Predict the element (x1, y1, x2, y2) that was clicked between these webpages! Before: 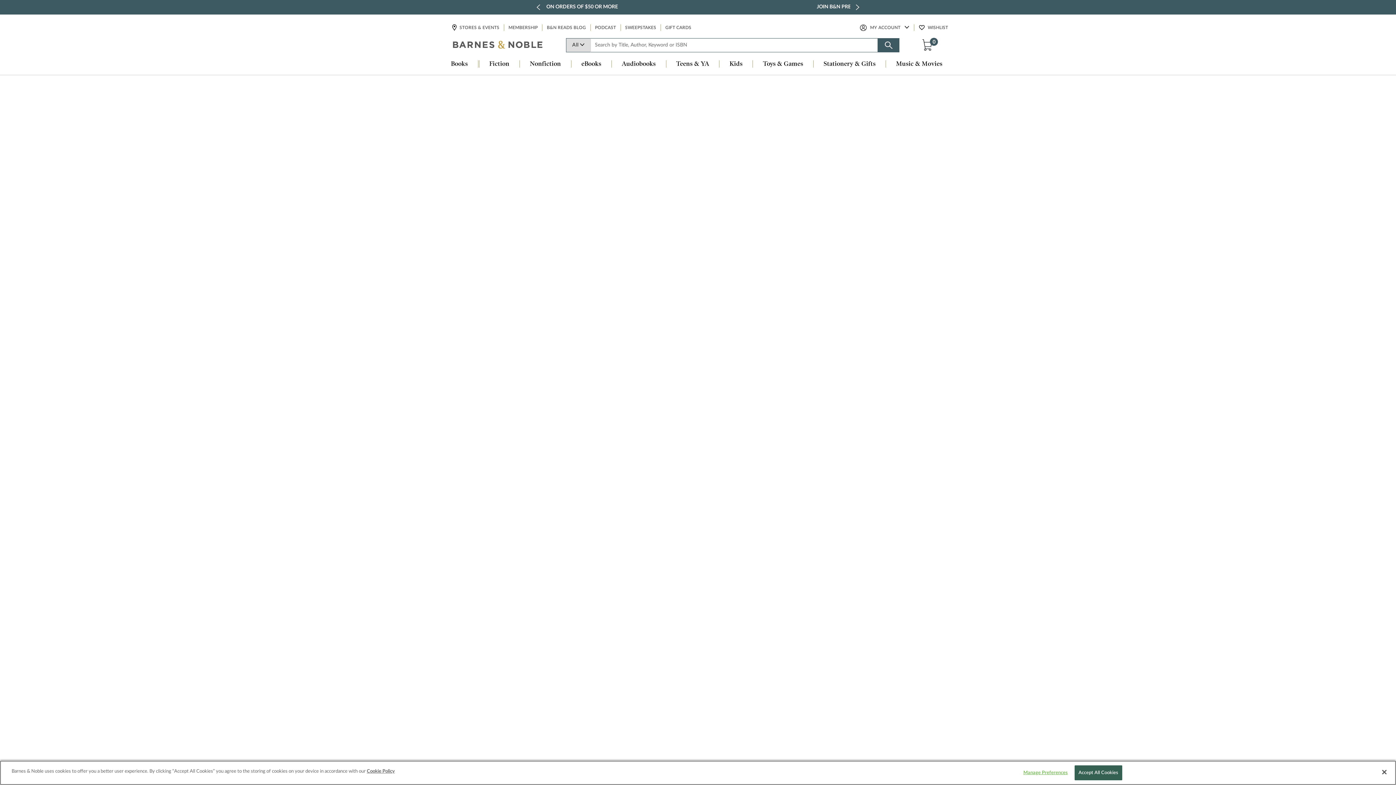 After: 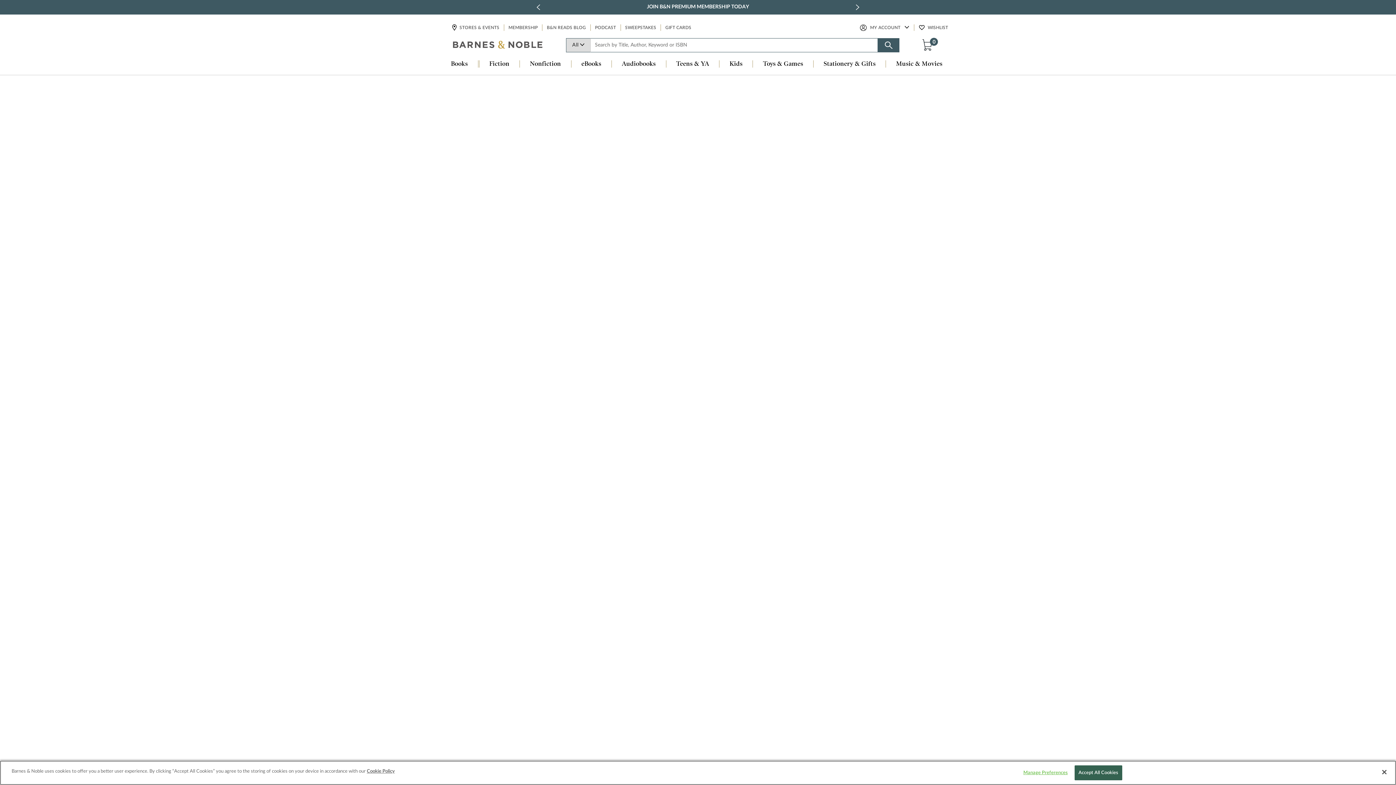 Action: label: Toys & Games bbox: (753, 60, 813, 68)